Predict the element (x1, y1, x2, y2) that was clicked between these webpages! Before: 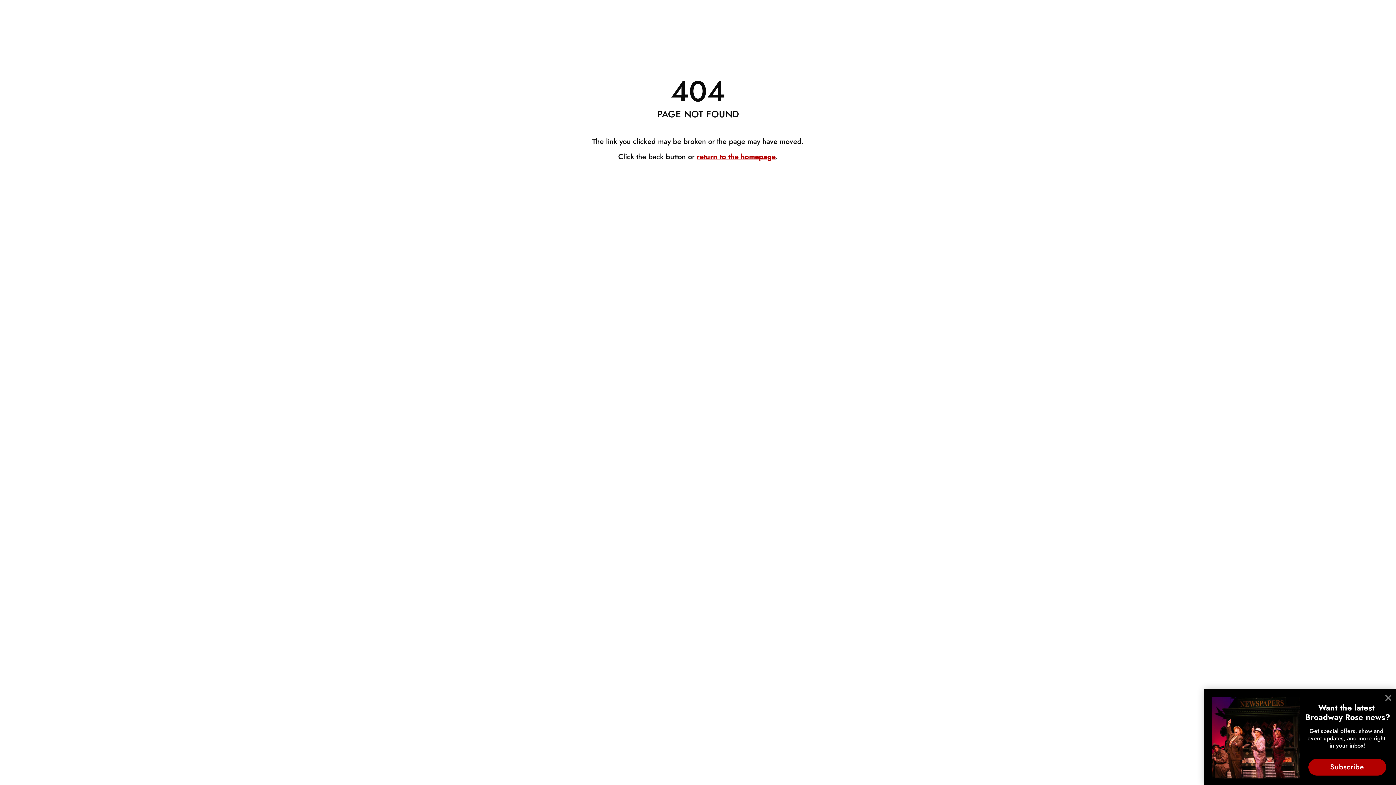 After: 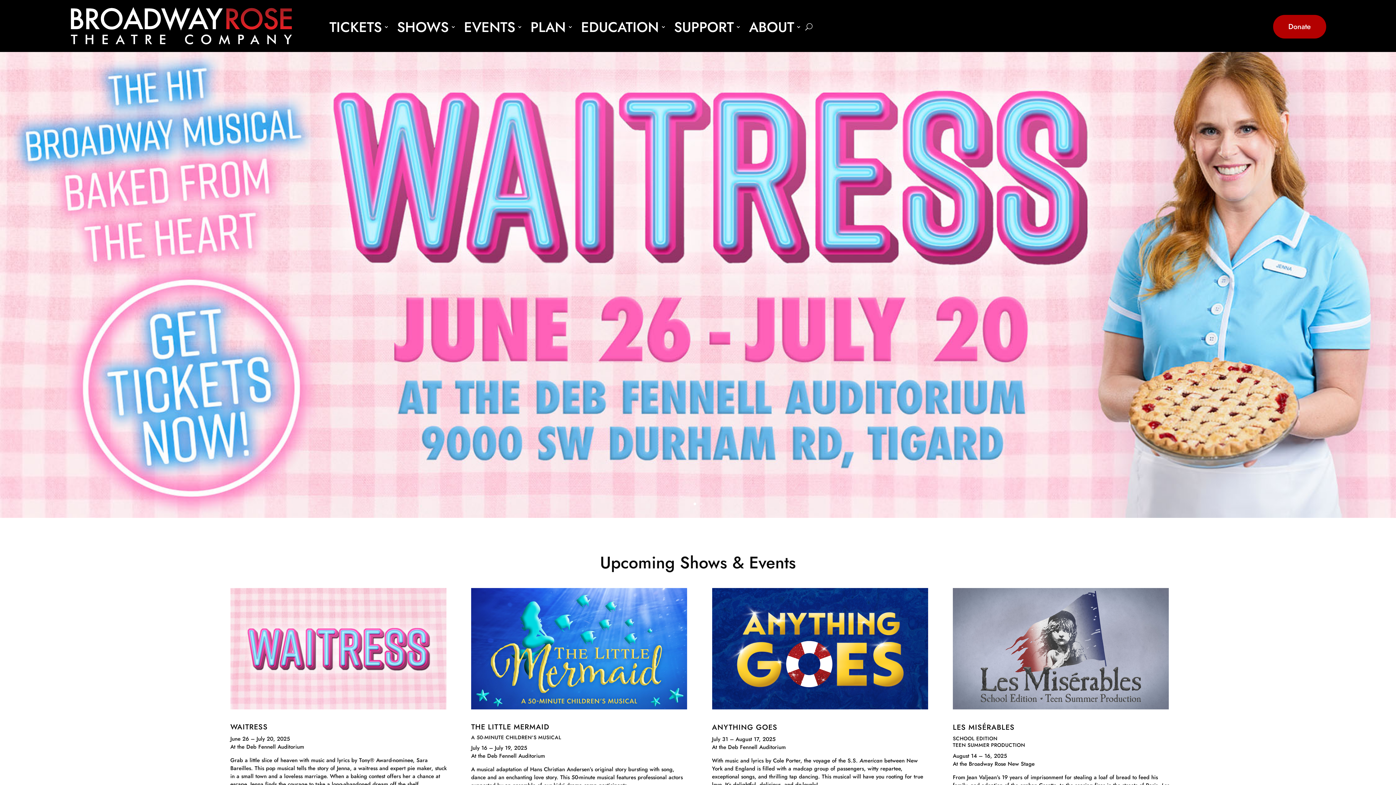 Action: label: return to the homepage bbox: (696, 151, 775, 162)